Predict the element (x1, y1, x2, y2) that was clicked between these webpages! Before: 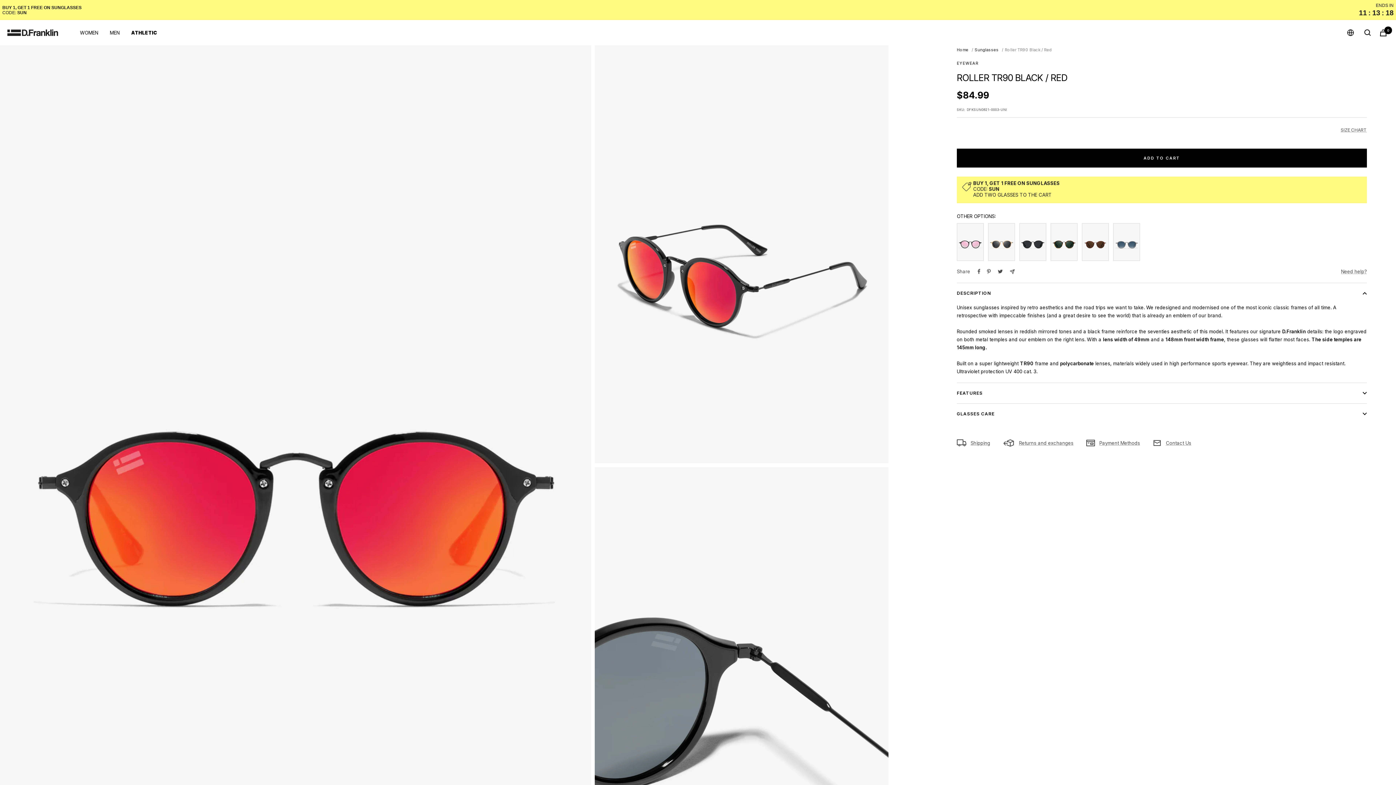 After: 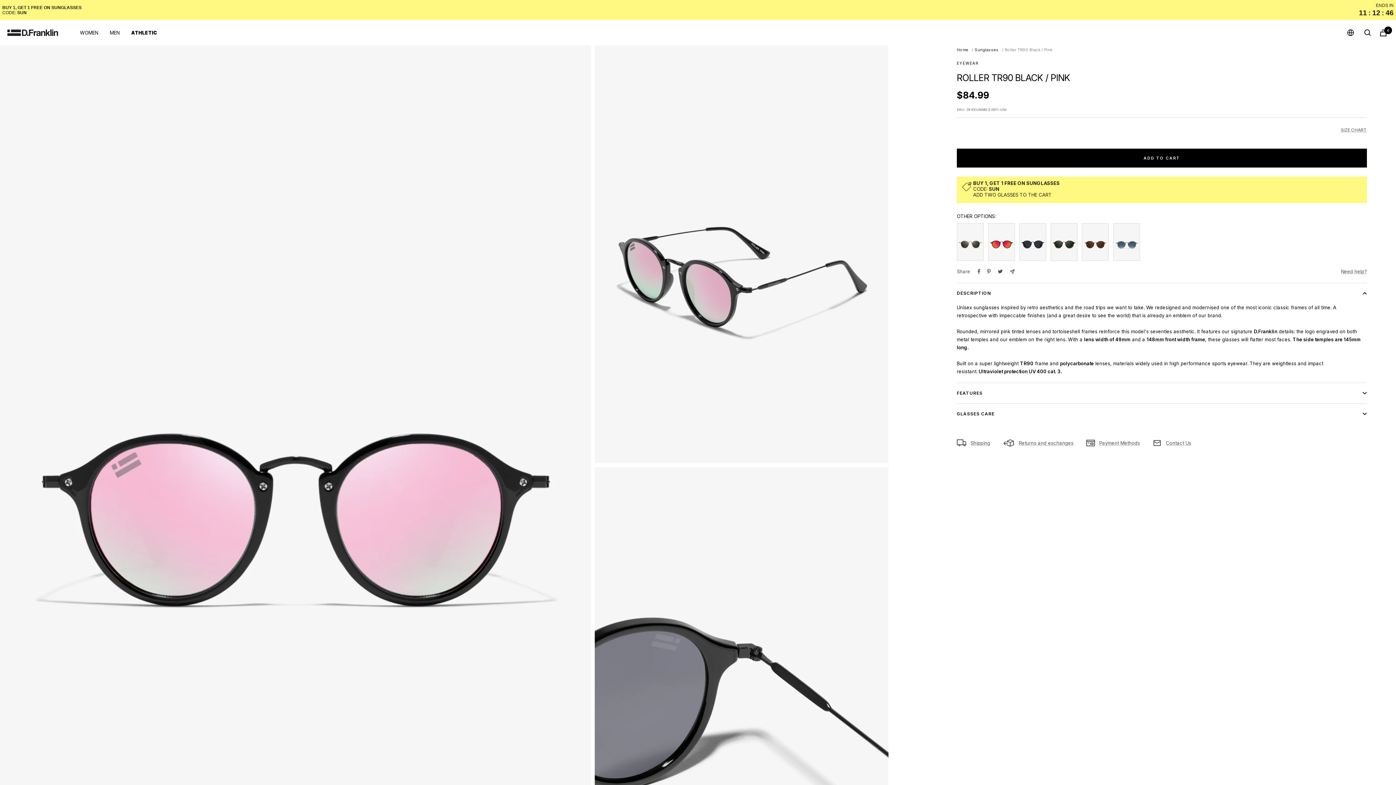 Action: bbox: (954, 221, 986, 263)